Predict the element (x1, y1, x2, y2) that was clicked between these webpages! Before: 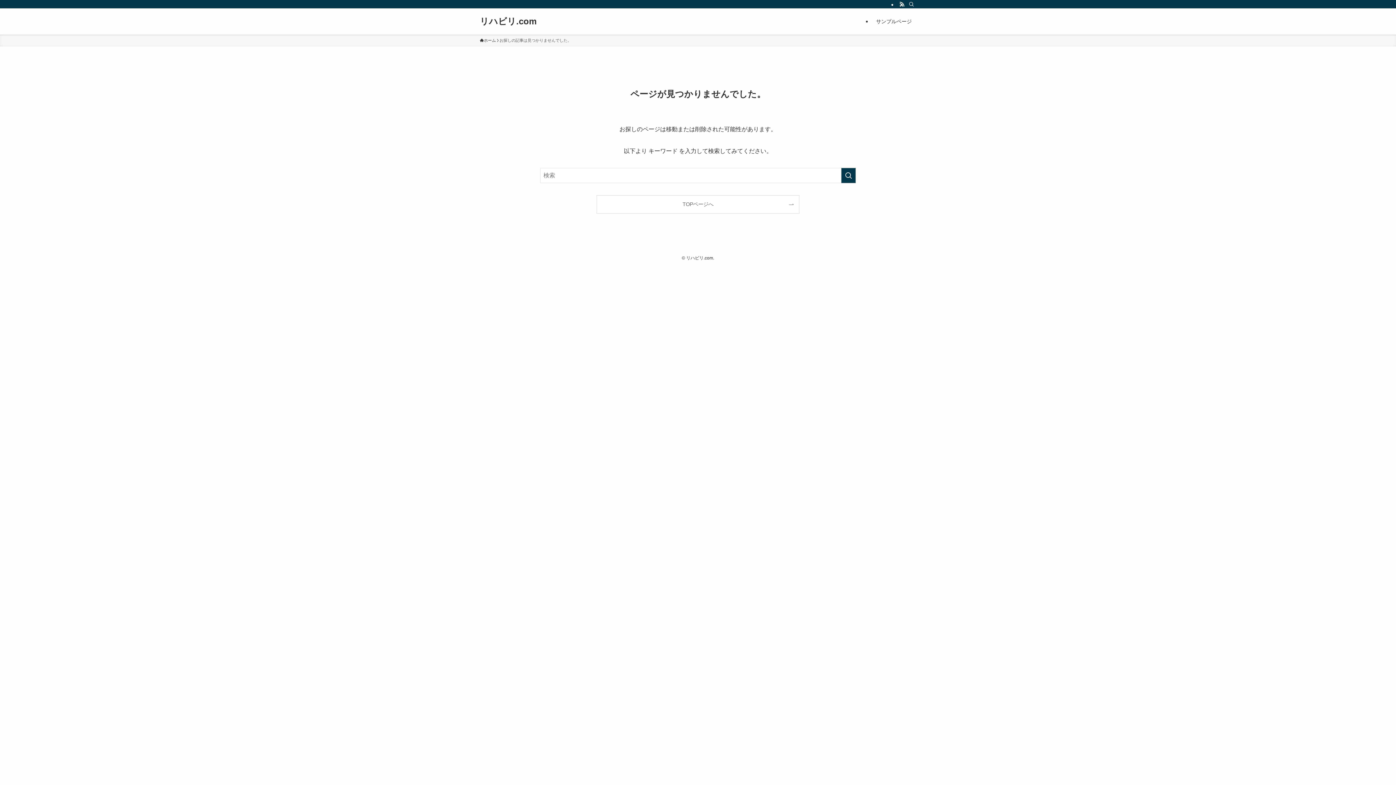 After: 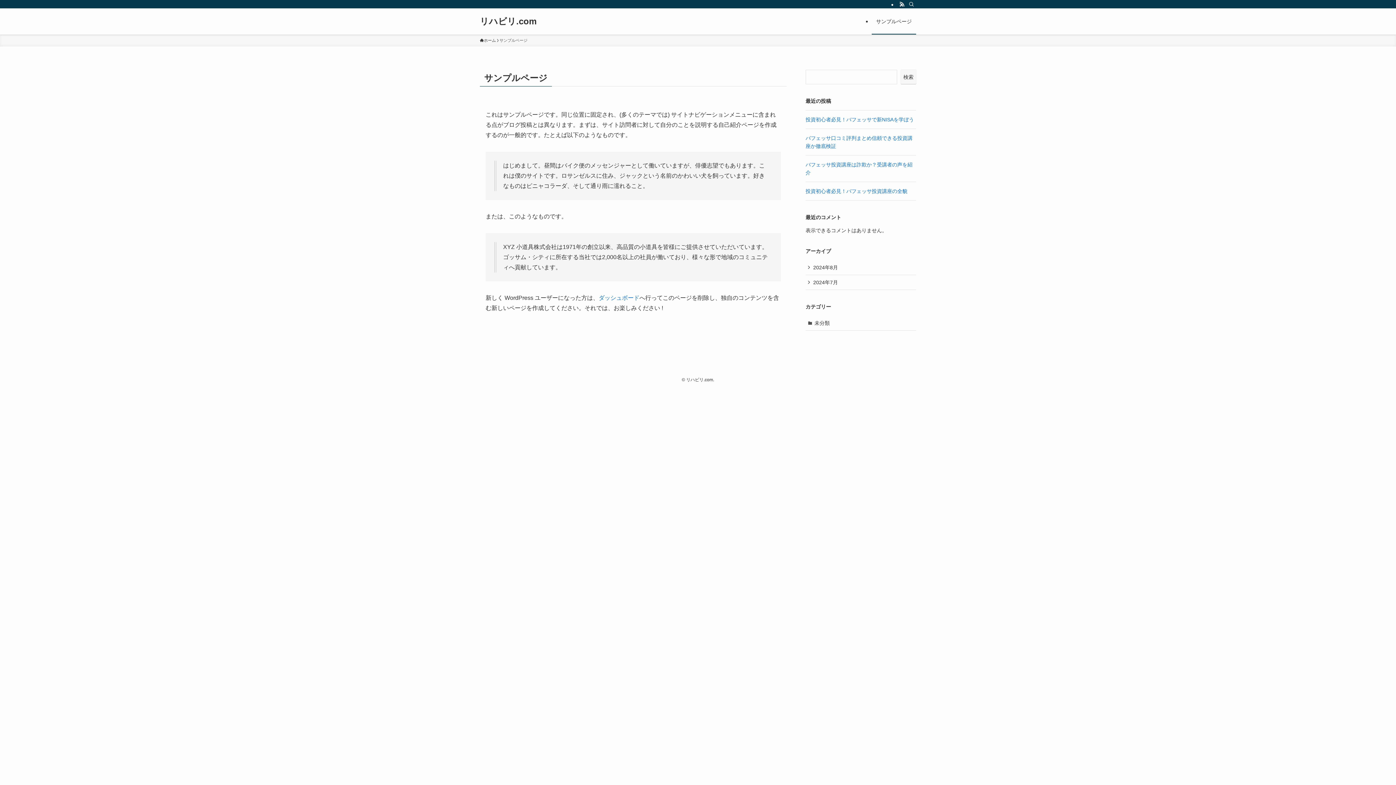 Action: bbox: (872, 8, 916, 34) label: サンプルページ